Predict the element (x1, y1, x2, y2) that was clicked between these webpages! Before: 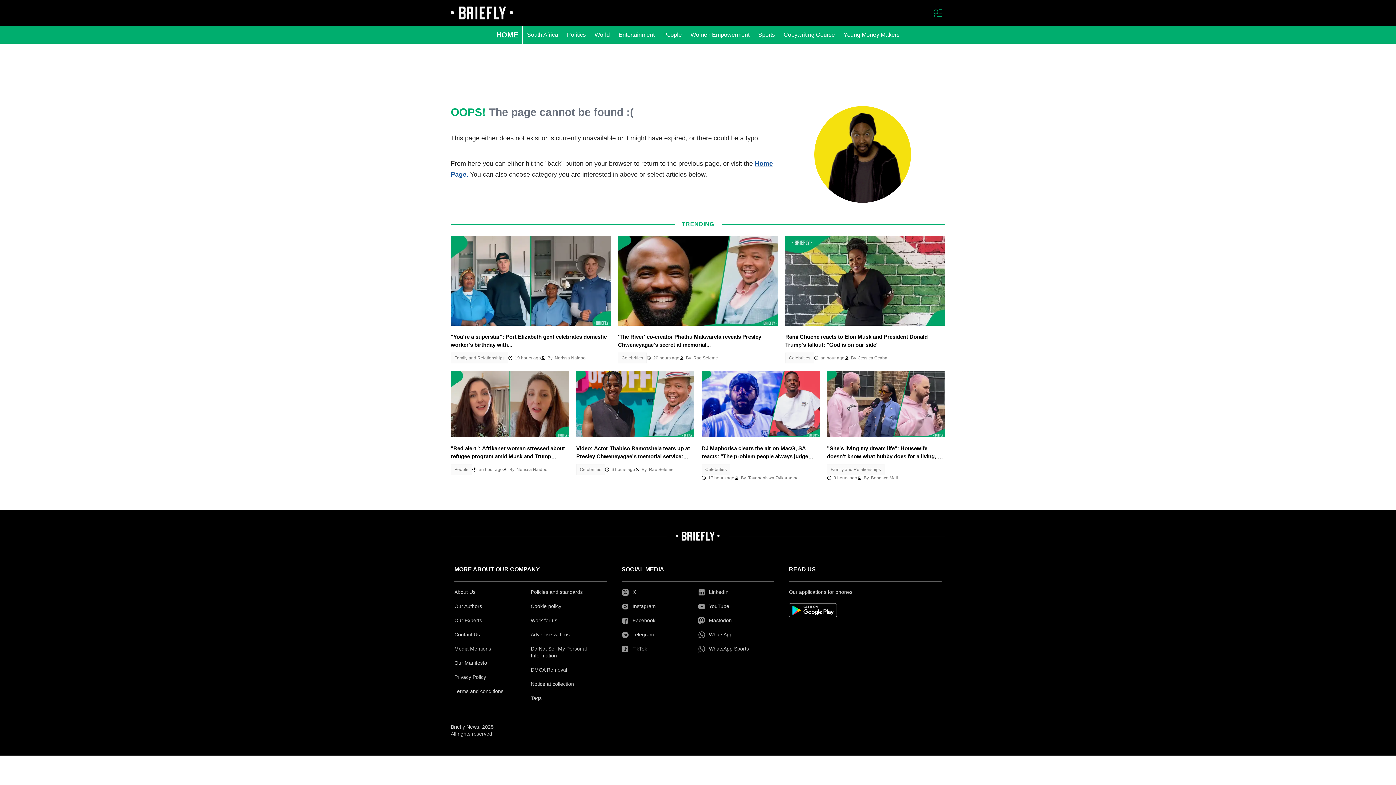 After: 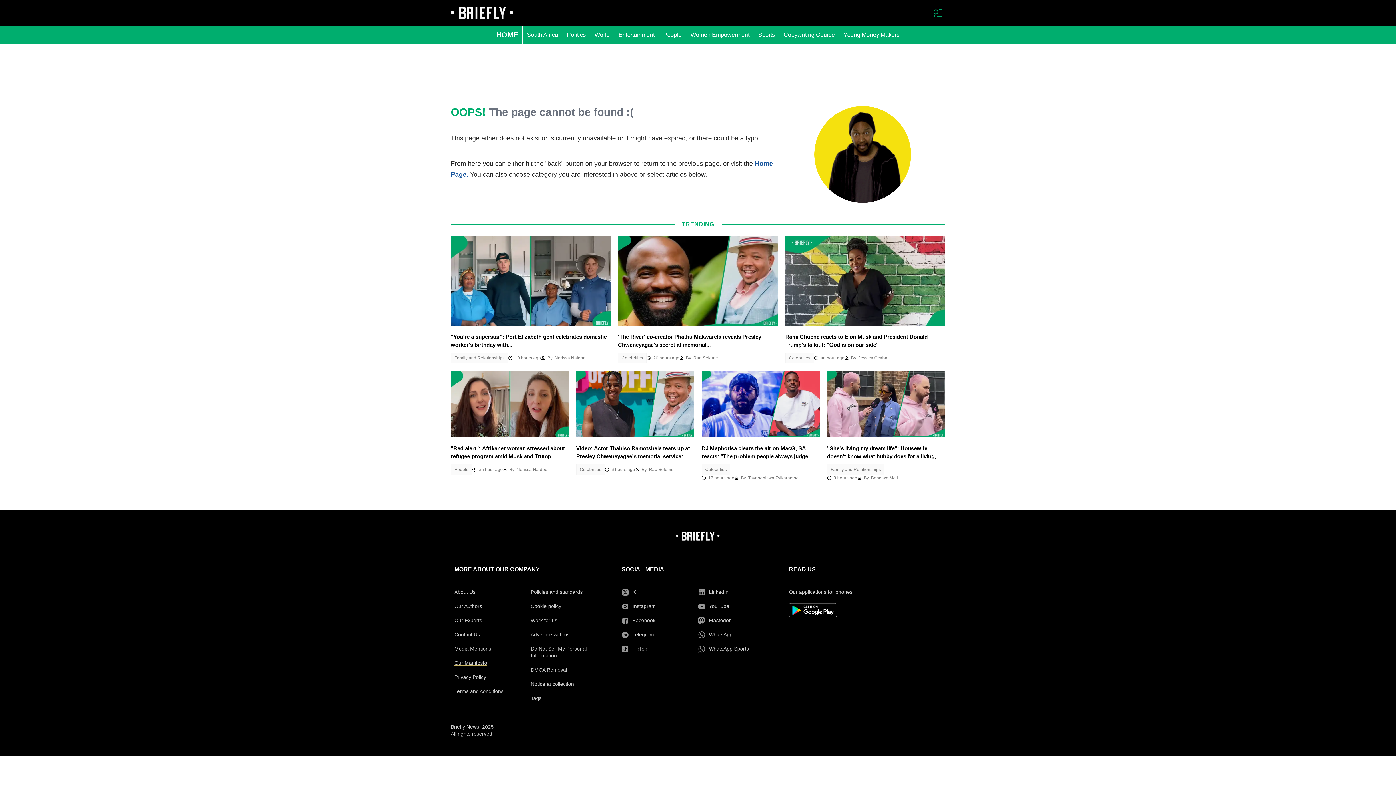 Action: bbox: (454, 656, 530, 670) label: Our Manifesto